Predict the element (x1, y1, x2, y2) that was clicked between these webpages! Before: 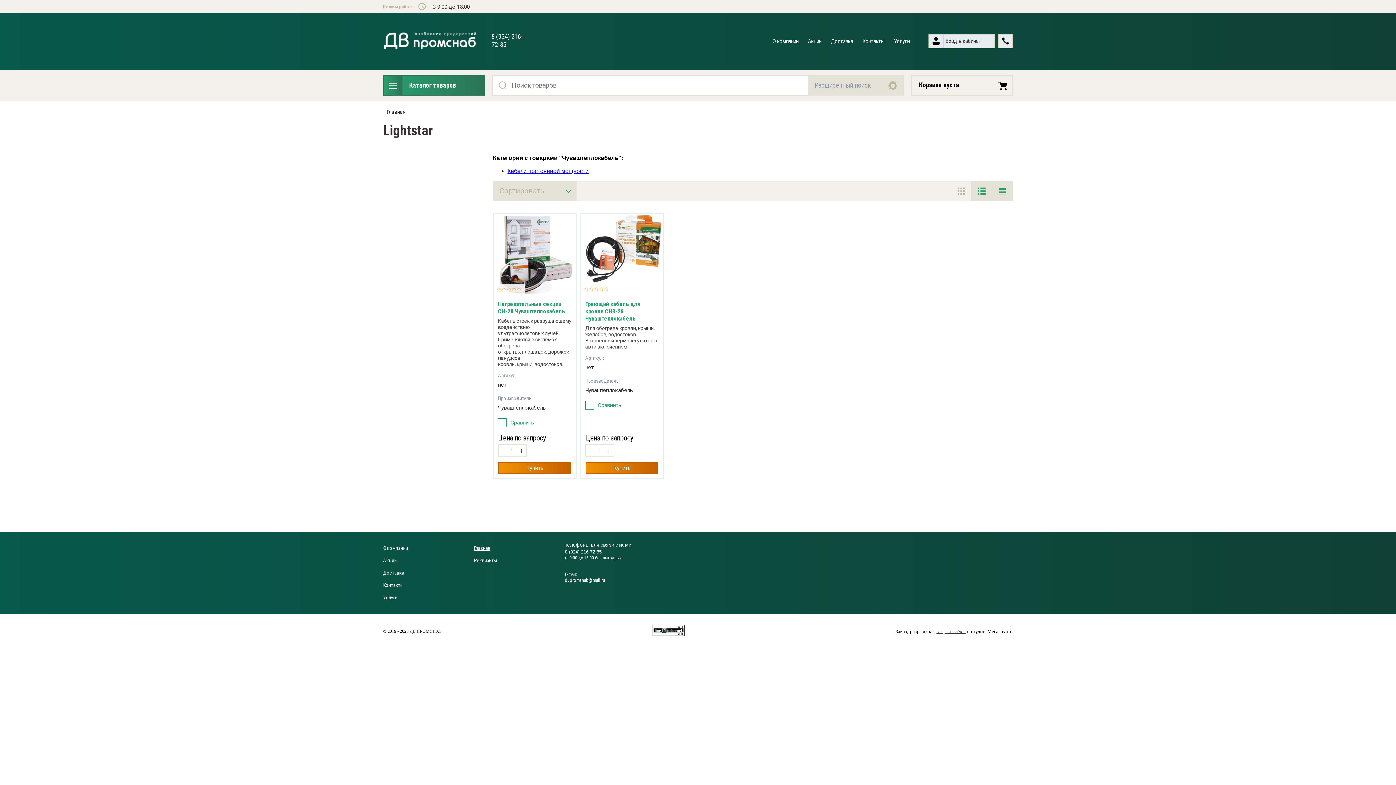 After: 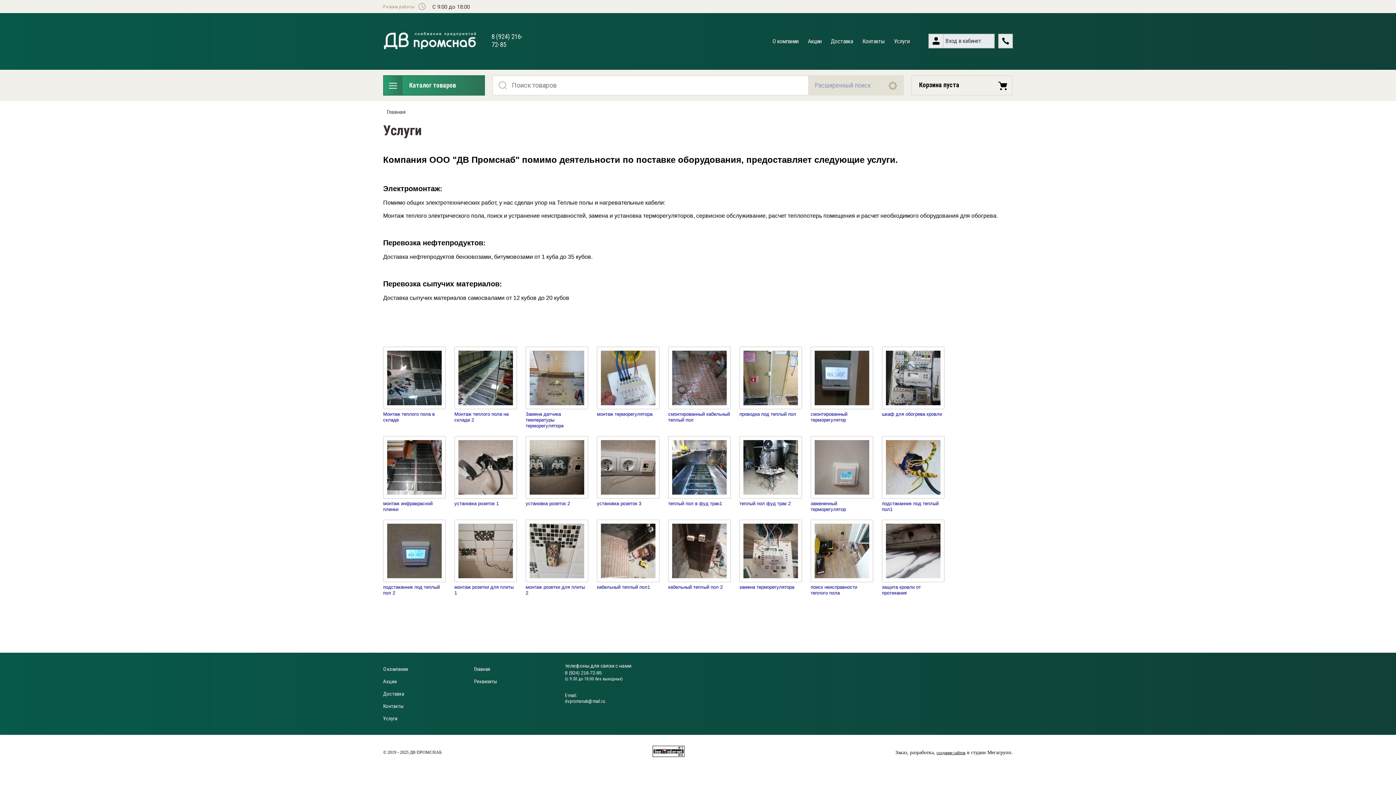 Action: label: Услуги bbox: (889, 34, 914, 47)